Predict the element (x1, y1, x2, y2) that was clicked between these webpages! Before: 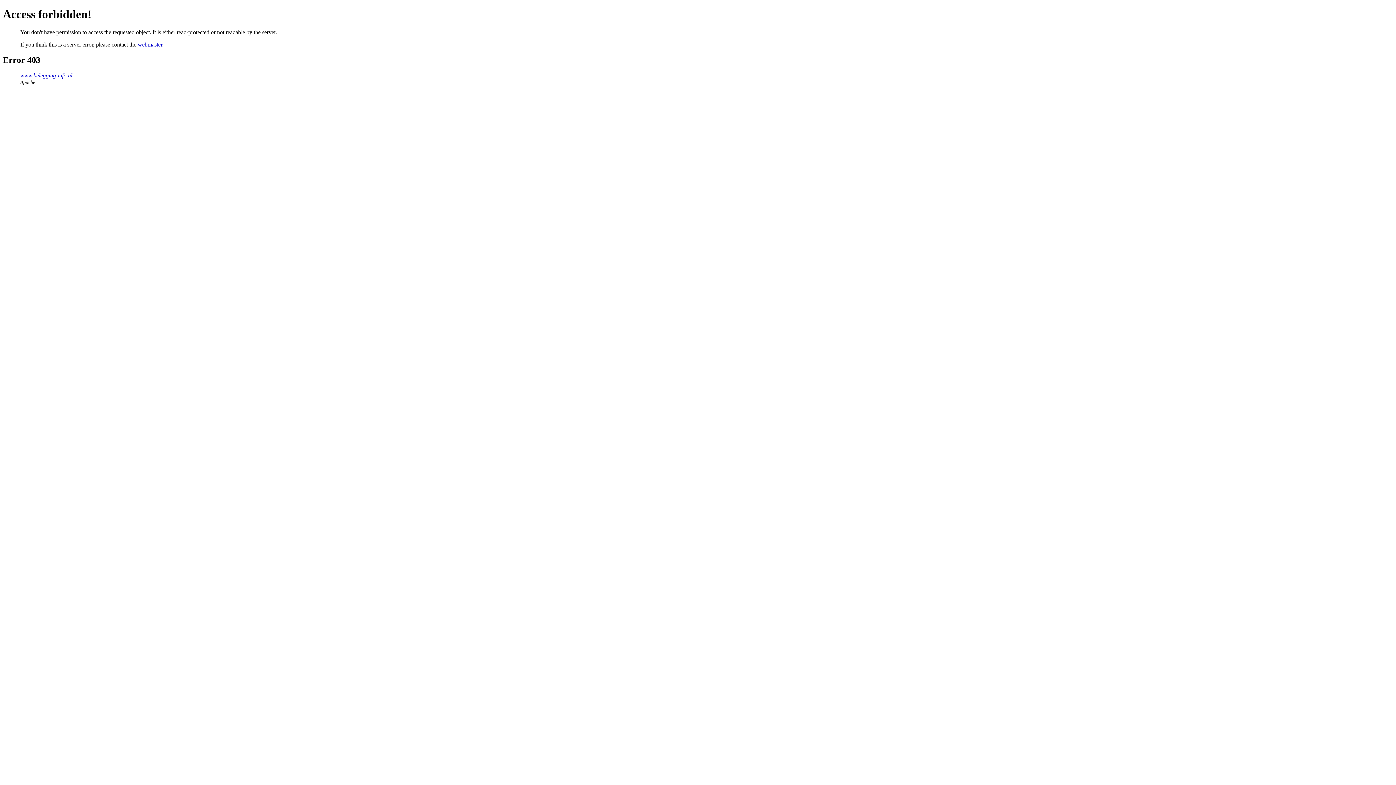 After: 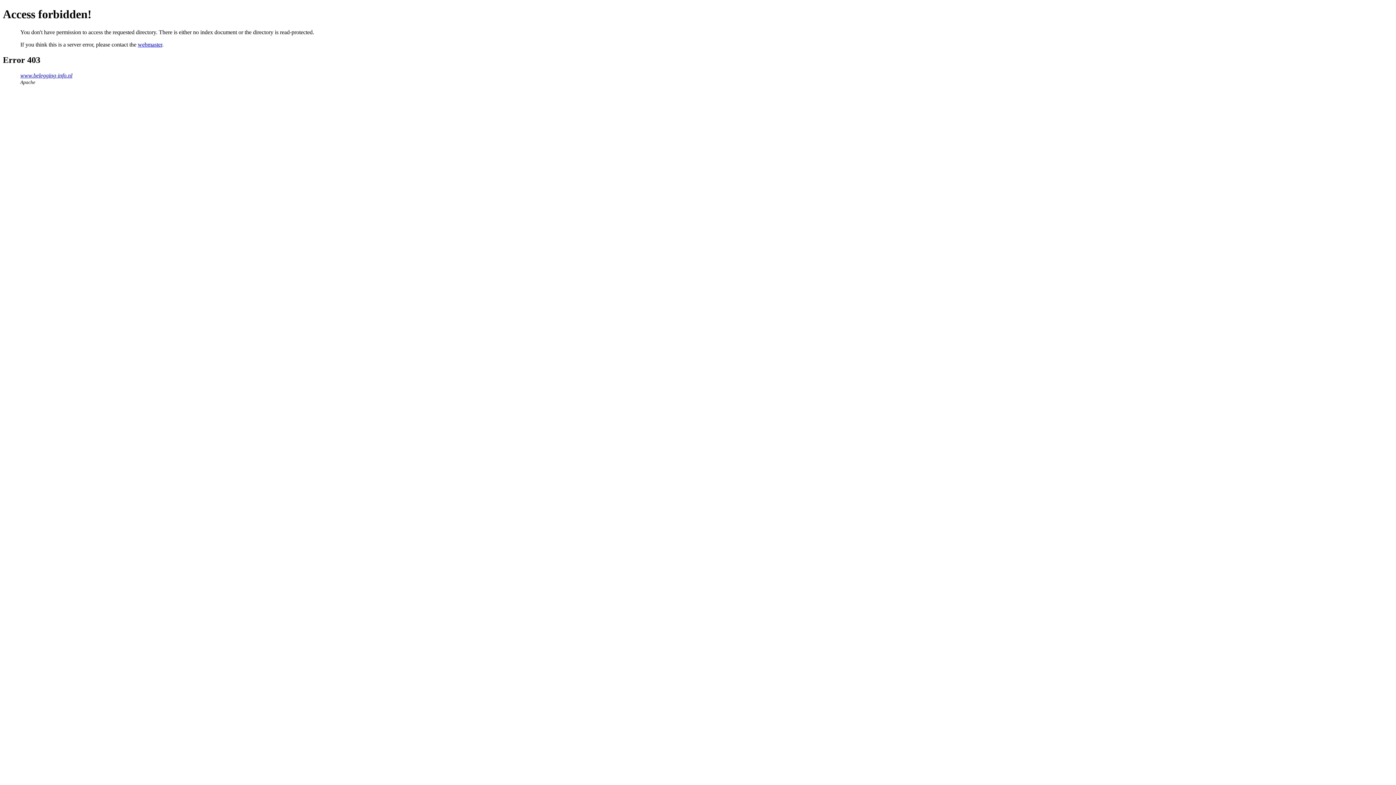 Action: label: www.belegging-info.nl bbox: (20, 72, 72, 78)